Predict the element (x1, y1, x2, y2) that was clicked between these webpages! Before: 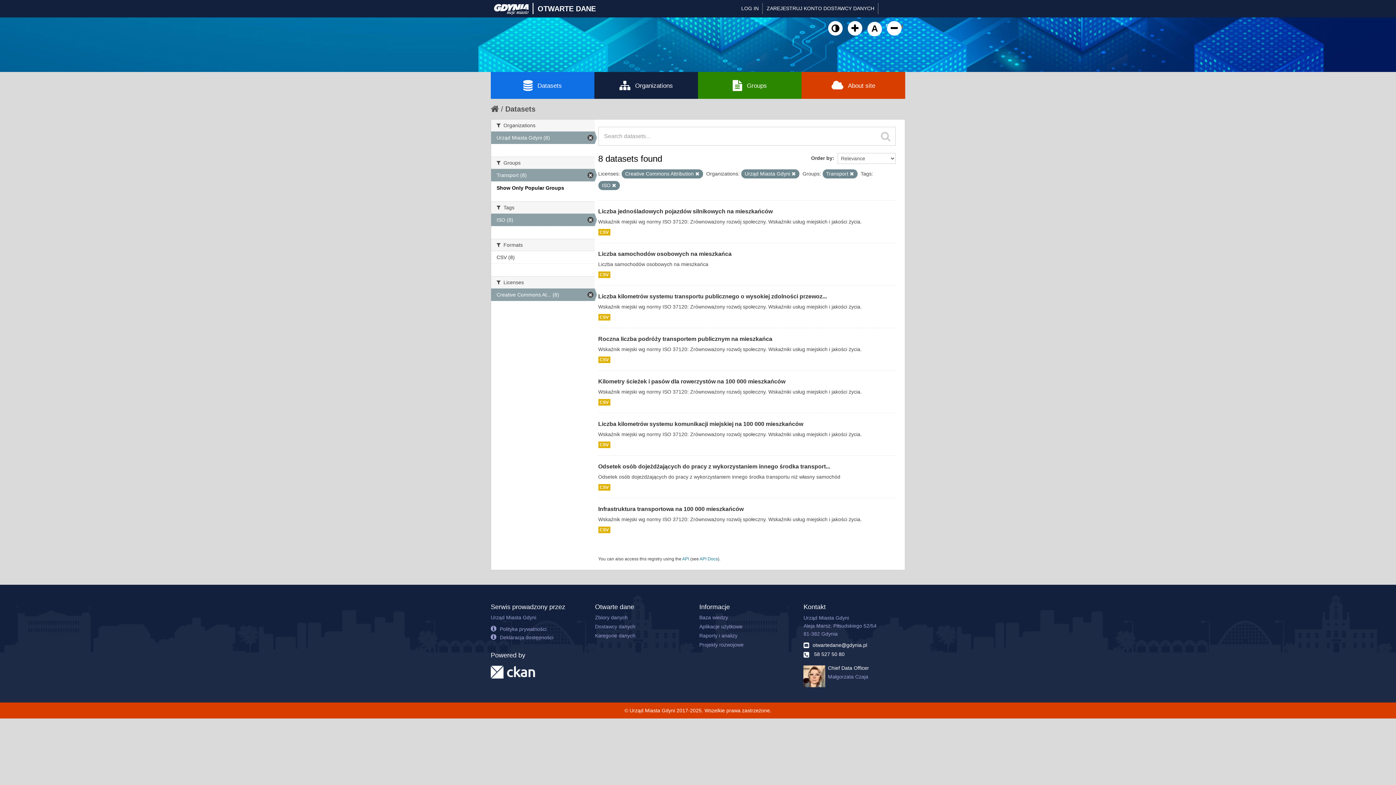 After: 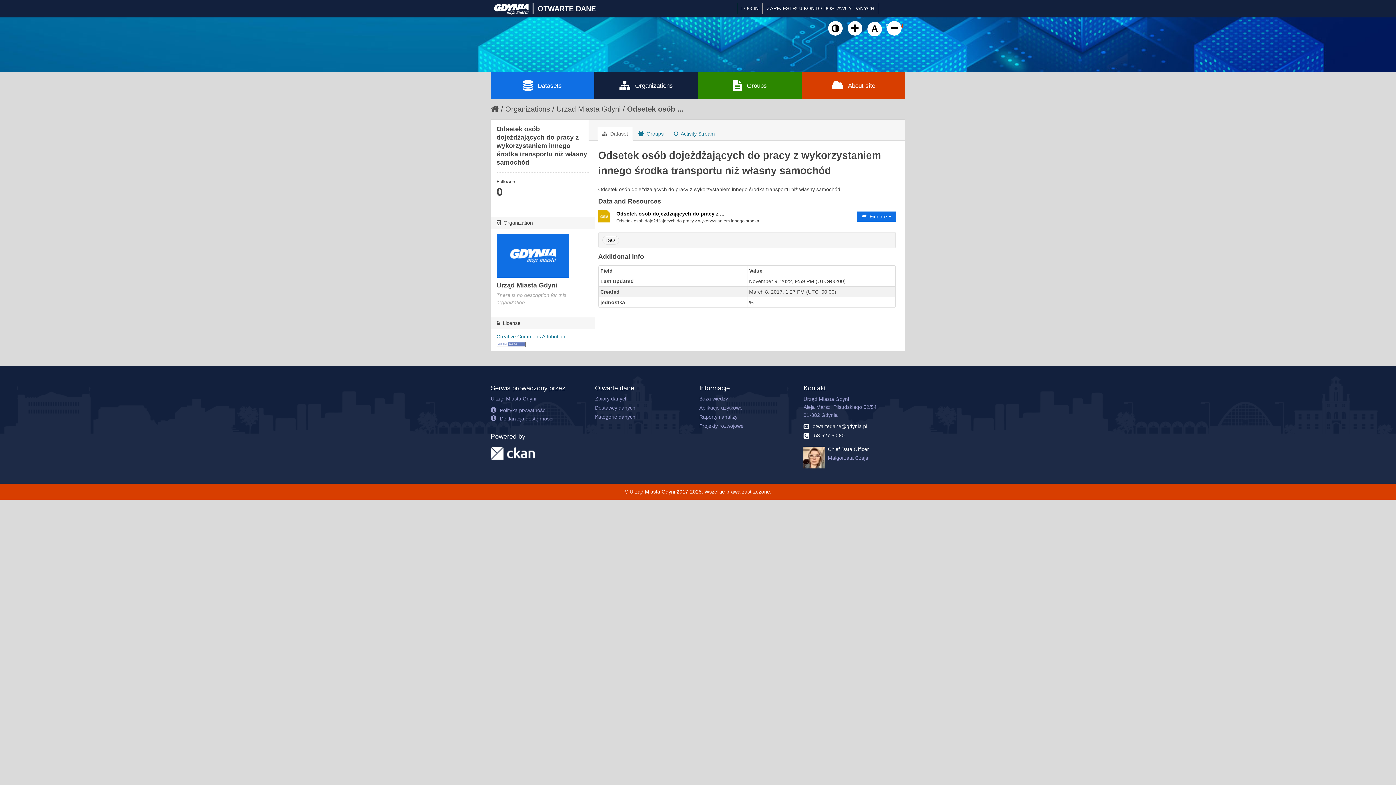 Action: bbox: (598, 463, 830, 469) label: Odsetek osób dojeżdżających do pracy z wykorzystaniem innego środka transport...